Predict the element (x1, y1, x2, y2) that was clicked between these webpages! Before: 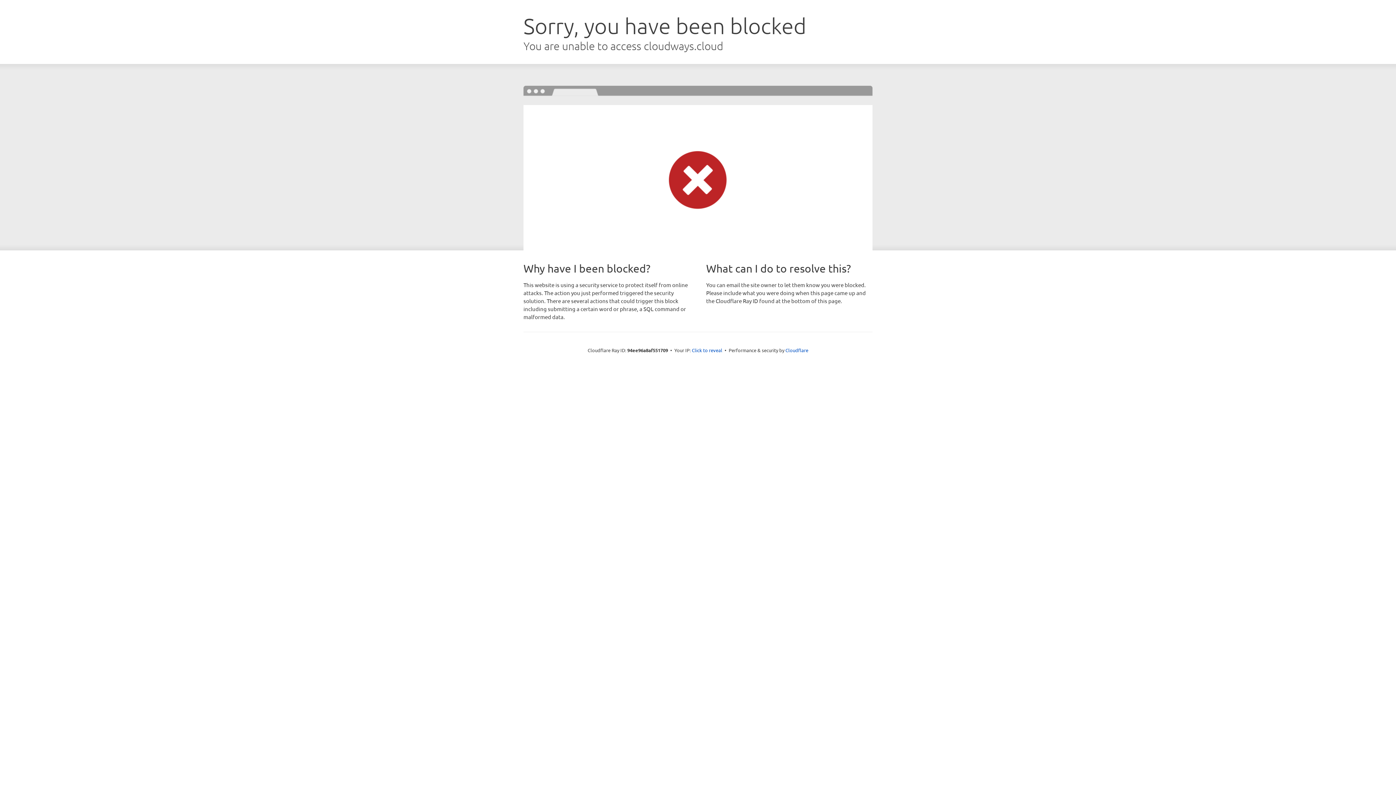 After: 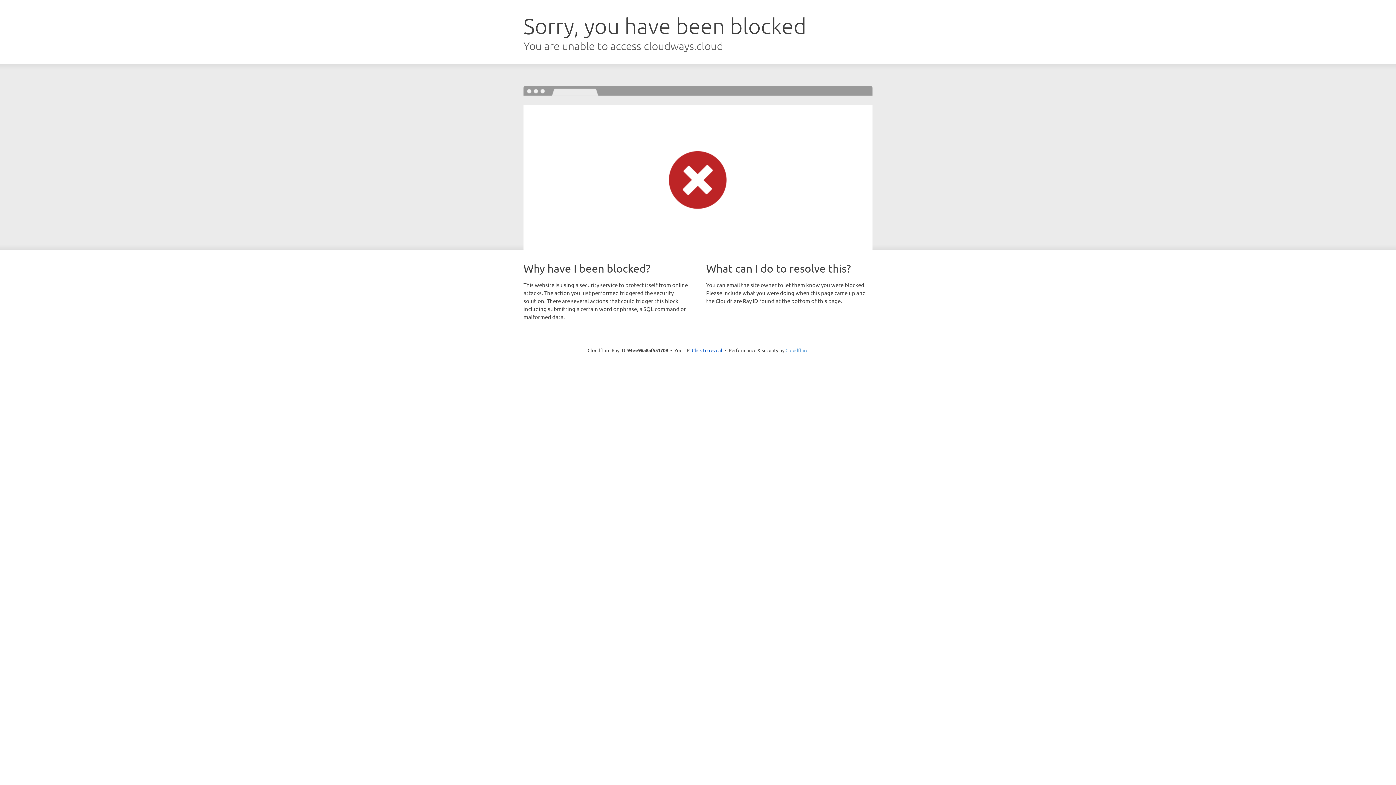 Action: bbox: (785, 347, 808, 353) label: Cloudflare